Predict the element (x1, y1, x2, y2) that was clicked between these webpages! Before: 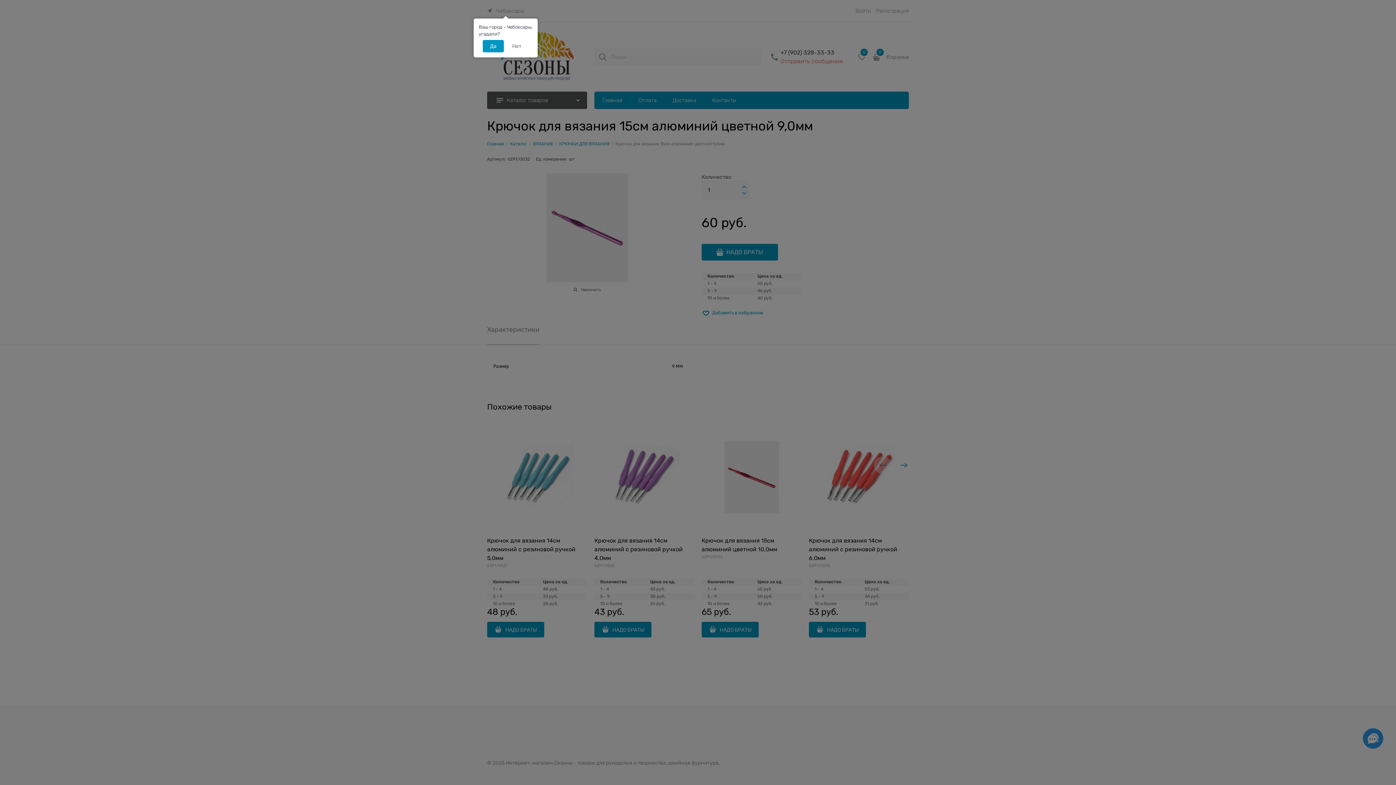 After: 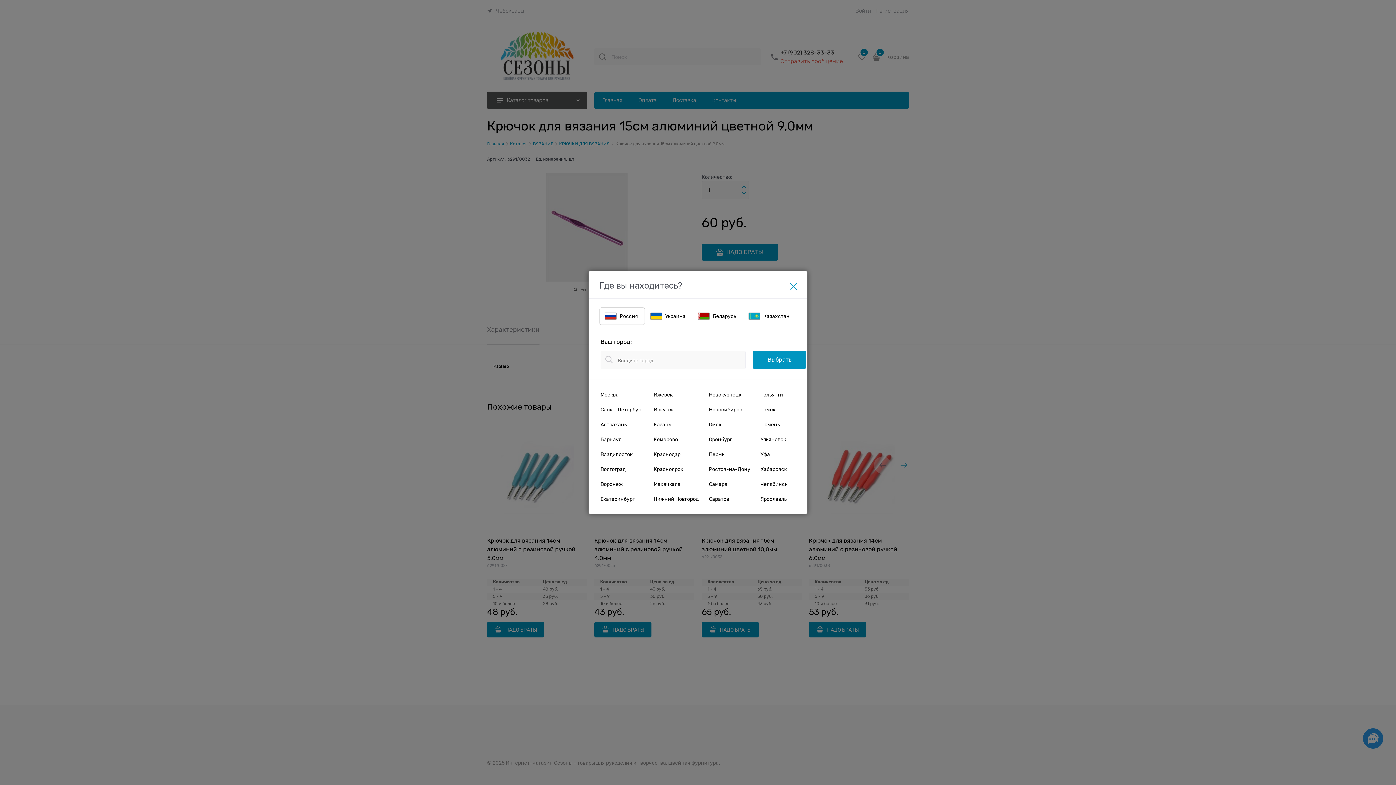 Action: bbox: (505, 40, 528, 52) label: Нет